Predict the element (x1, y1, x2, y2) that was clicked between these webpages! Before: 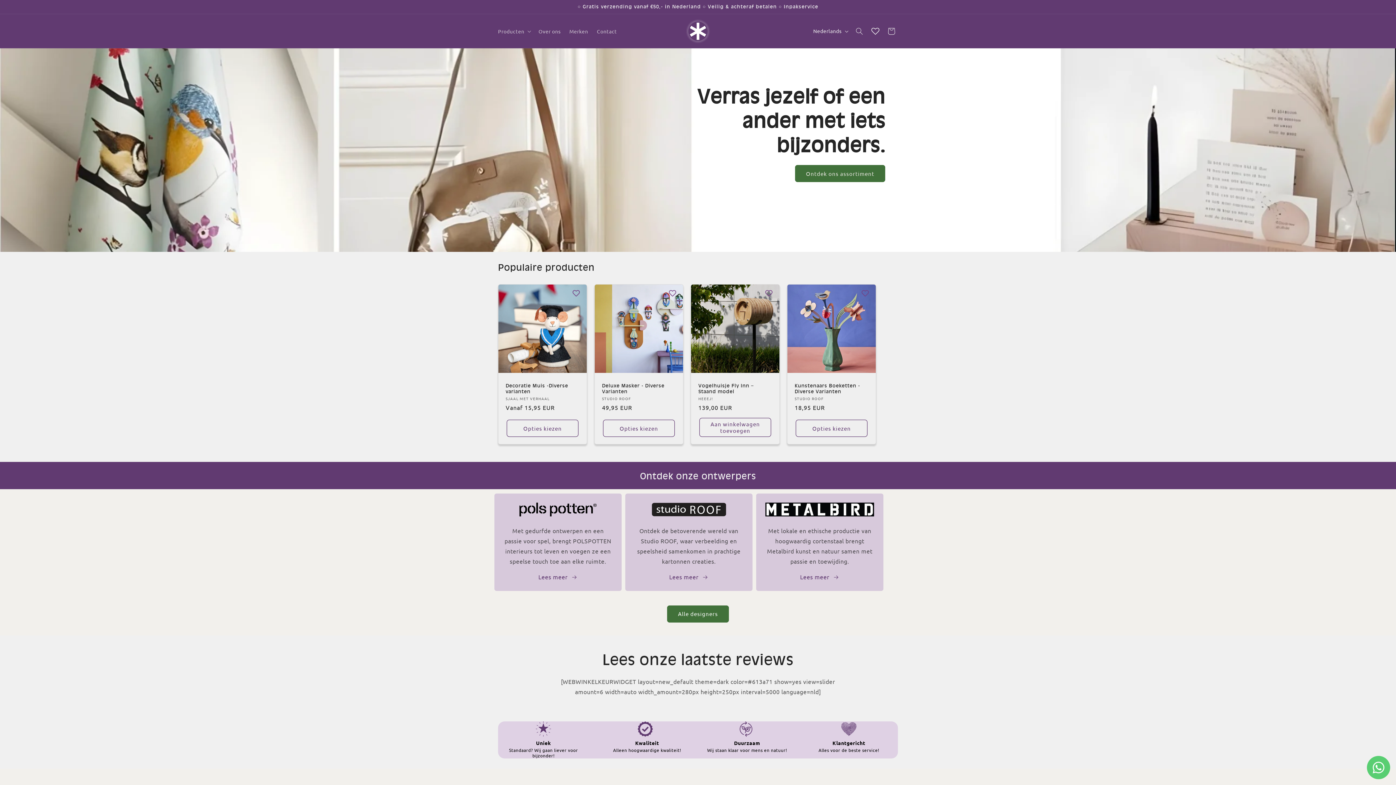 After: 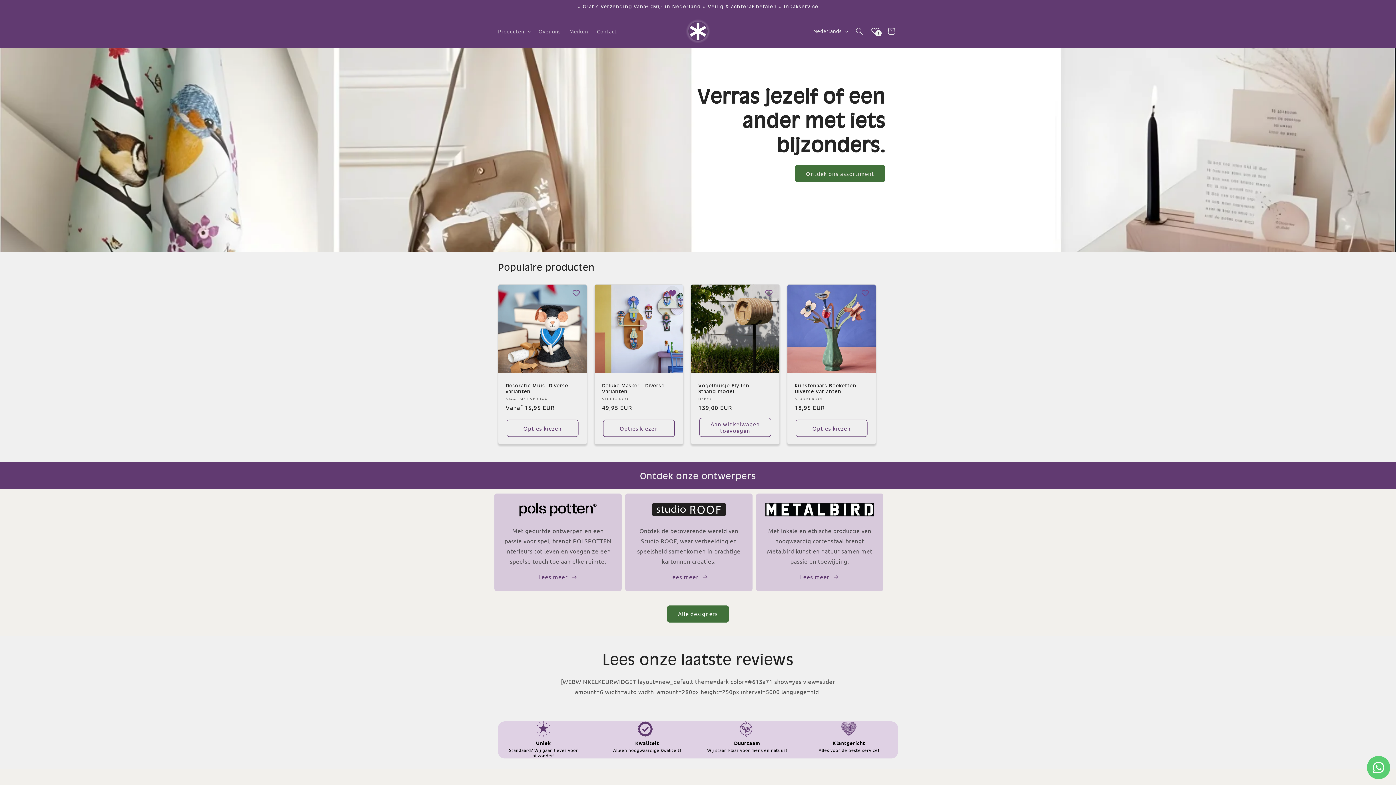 Action: label: Toevoegen aan verlanglijstje bbox: (665, 286, 680, 300)